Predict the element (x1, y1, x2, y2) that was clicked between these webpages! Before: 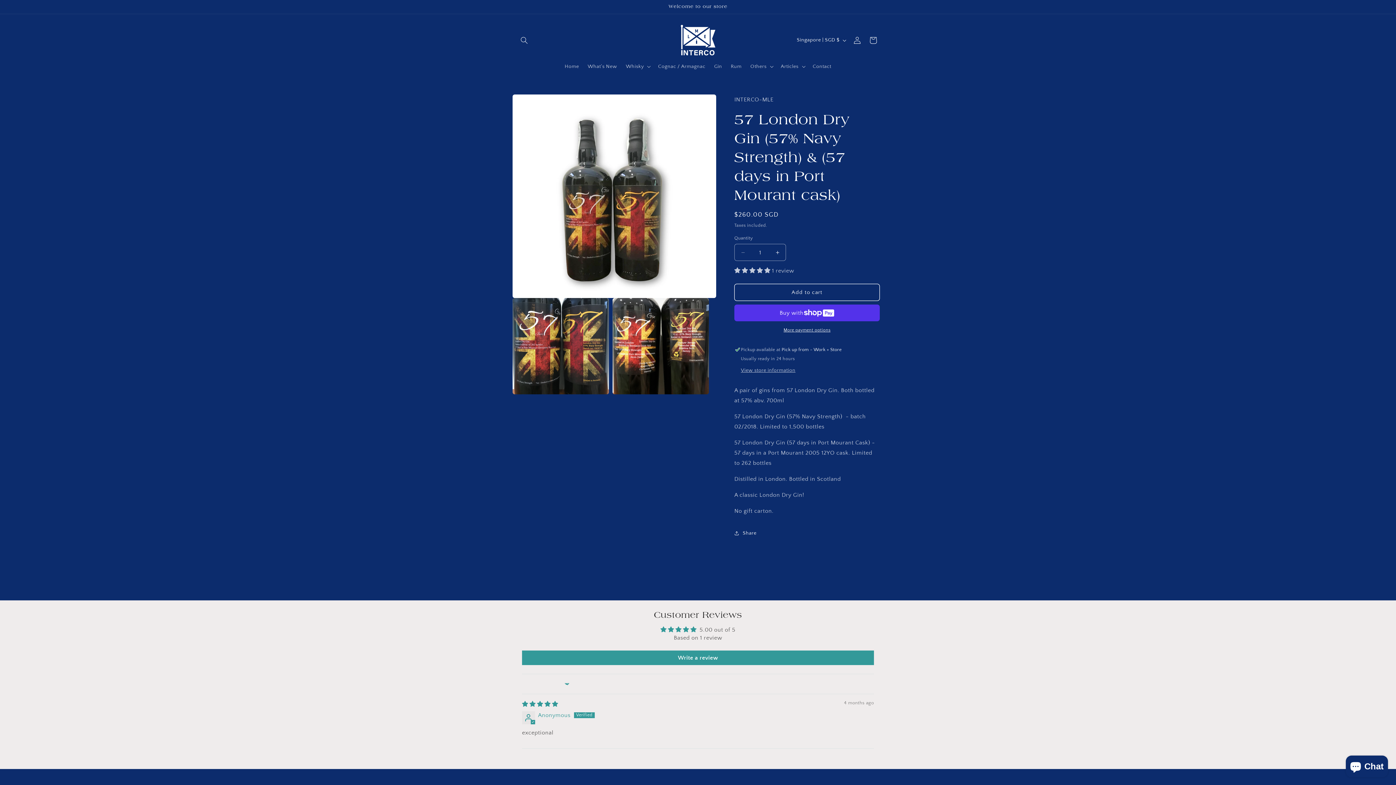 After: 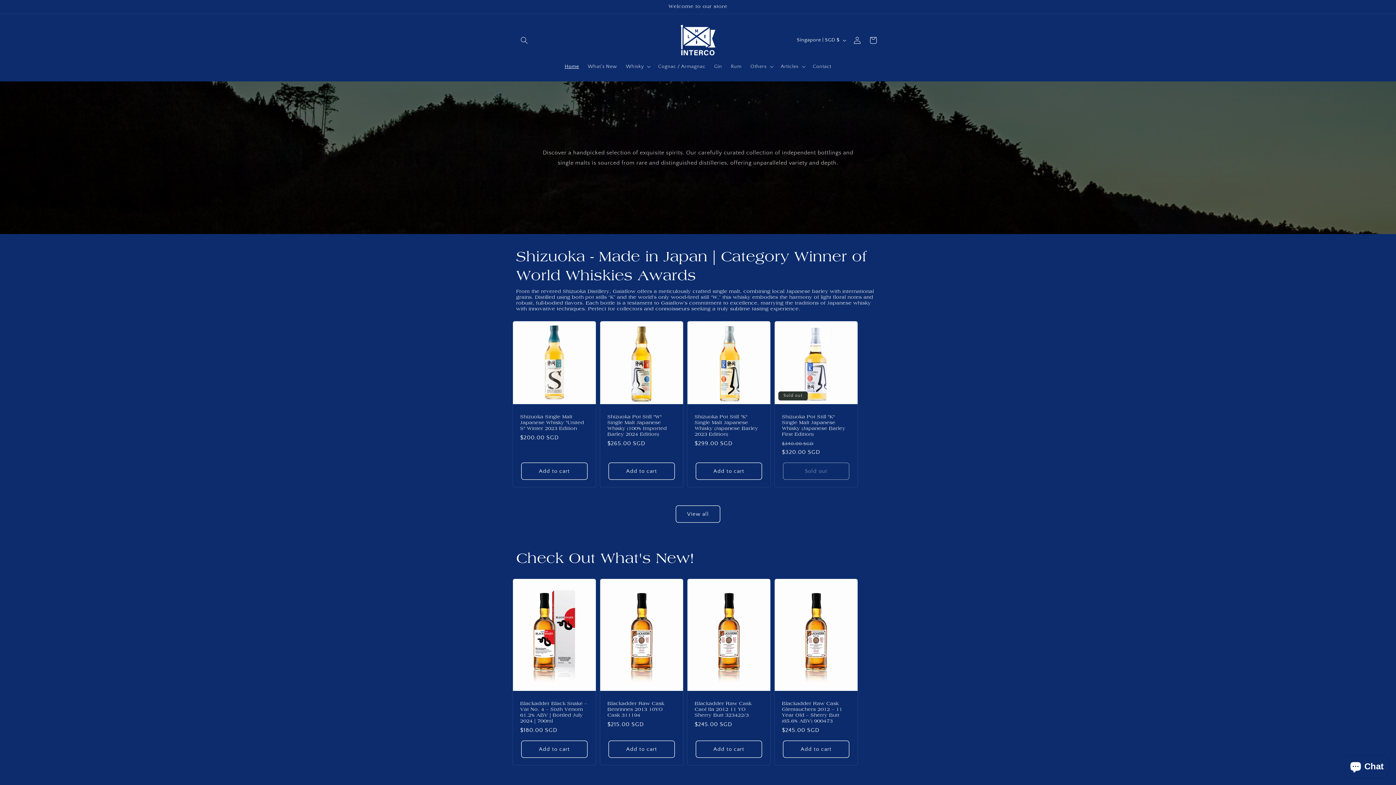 Action: bbox: (677, 21, 719, 58)